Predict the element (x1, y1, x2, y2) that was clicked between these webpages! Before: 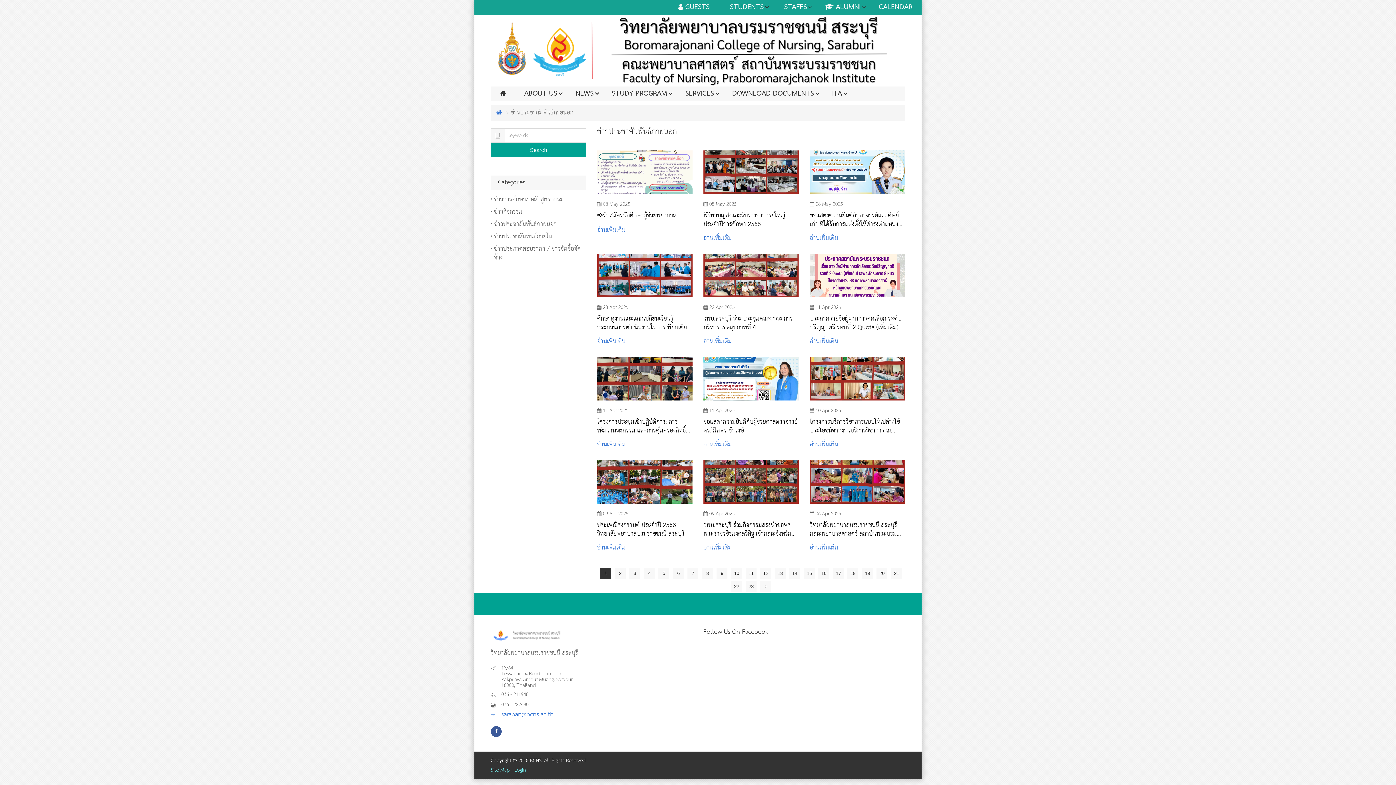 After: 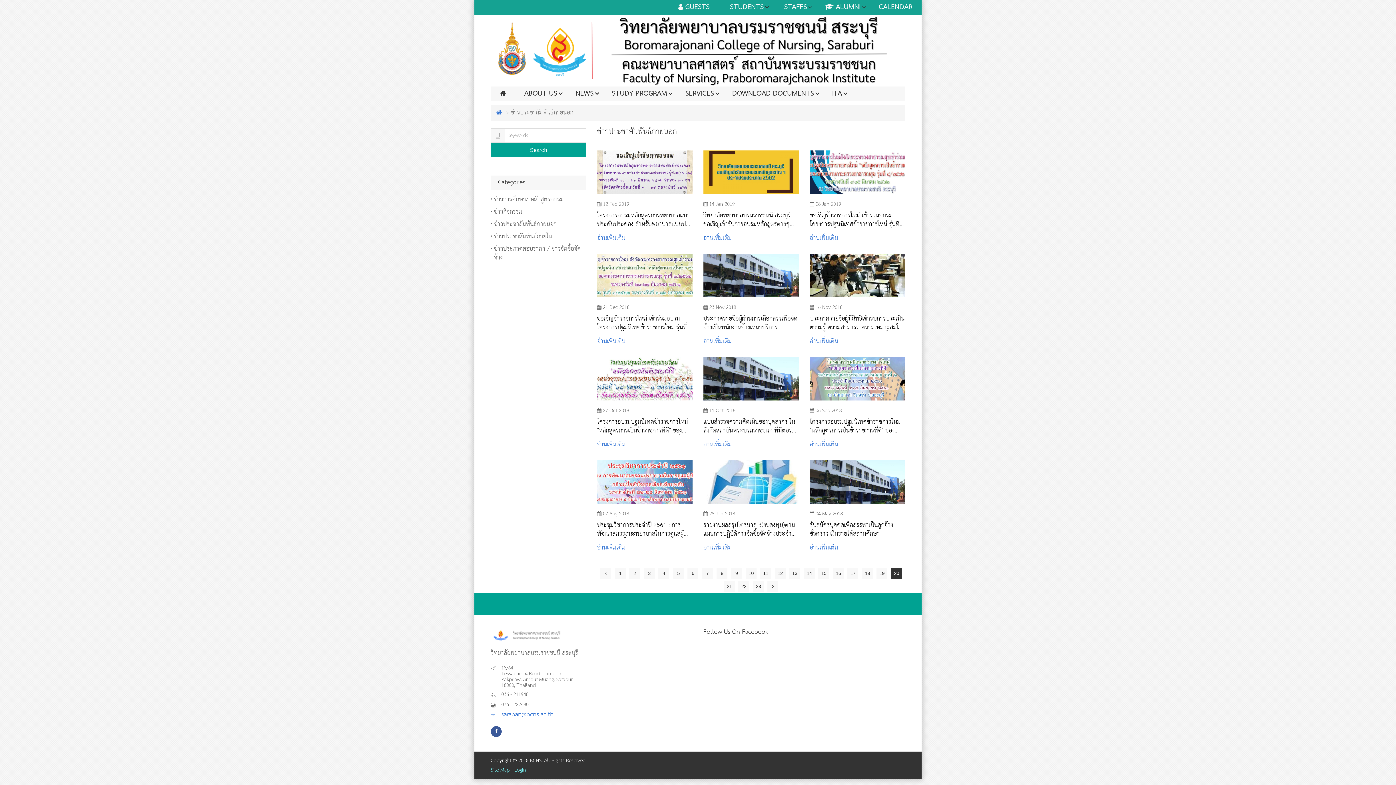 Action: bbox: (876, 568, 887, 579) label: 20